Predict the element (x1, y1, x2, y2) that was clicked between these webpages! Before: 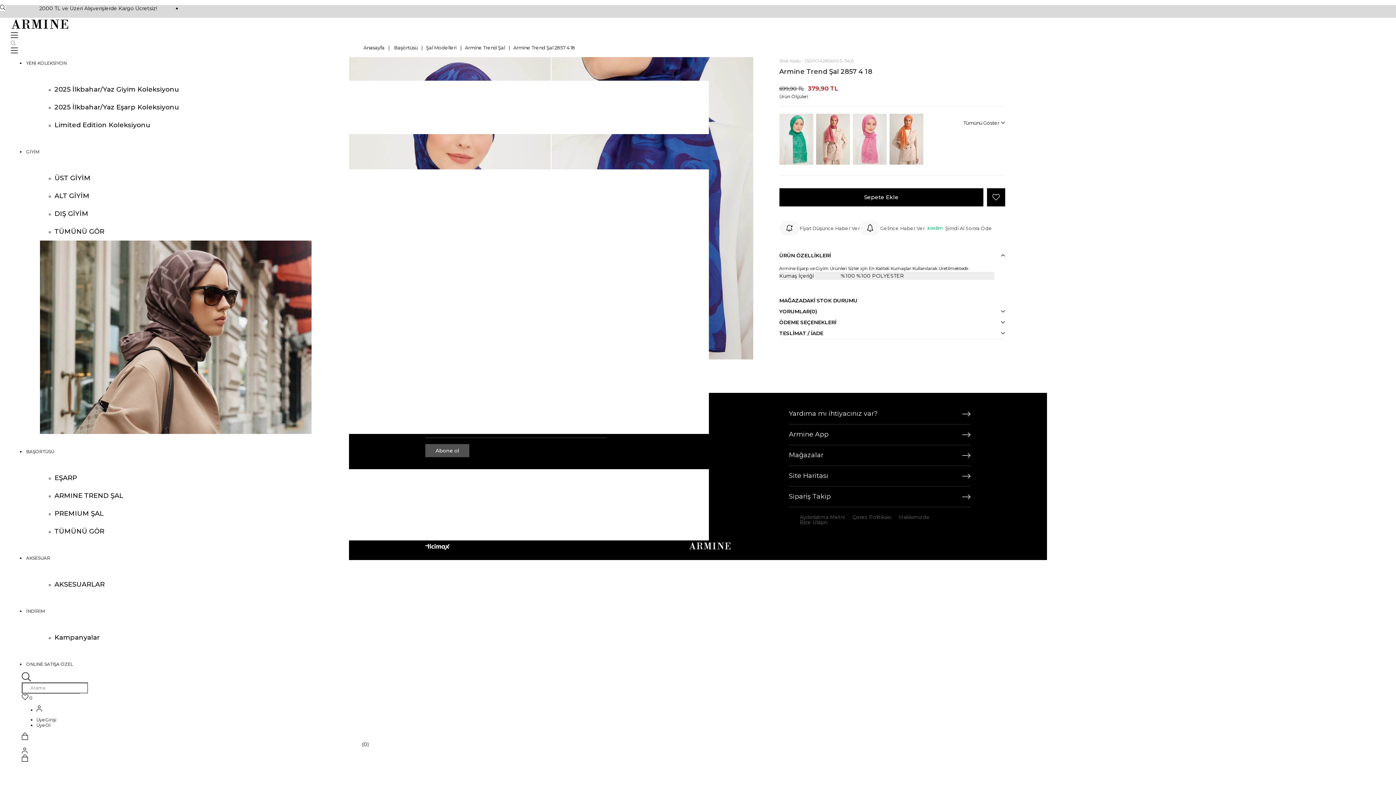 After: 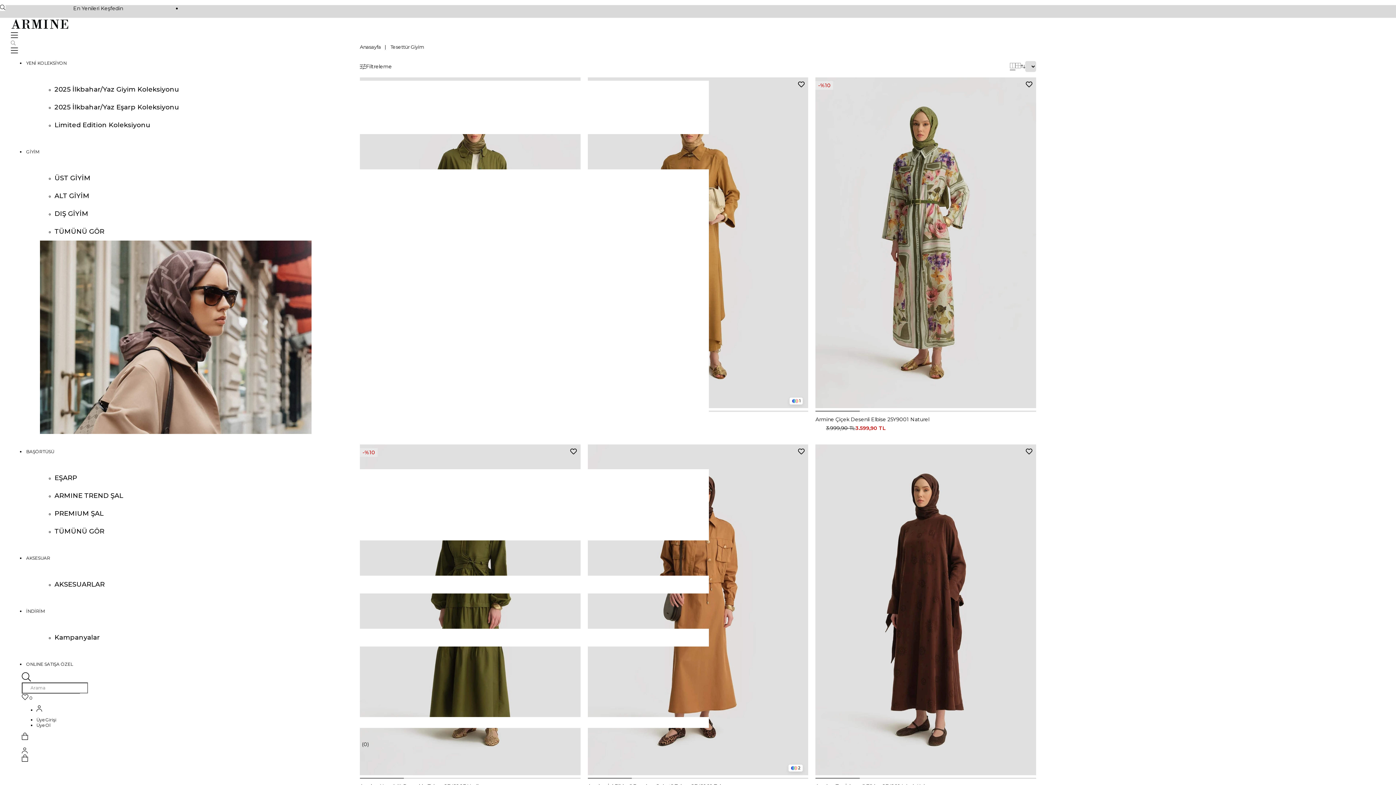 Action: label: TÜMÜNÜ GÖR bbox: (54, 227, 104, 235)